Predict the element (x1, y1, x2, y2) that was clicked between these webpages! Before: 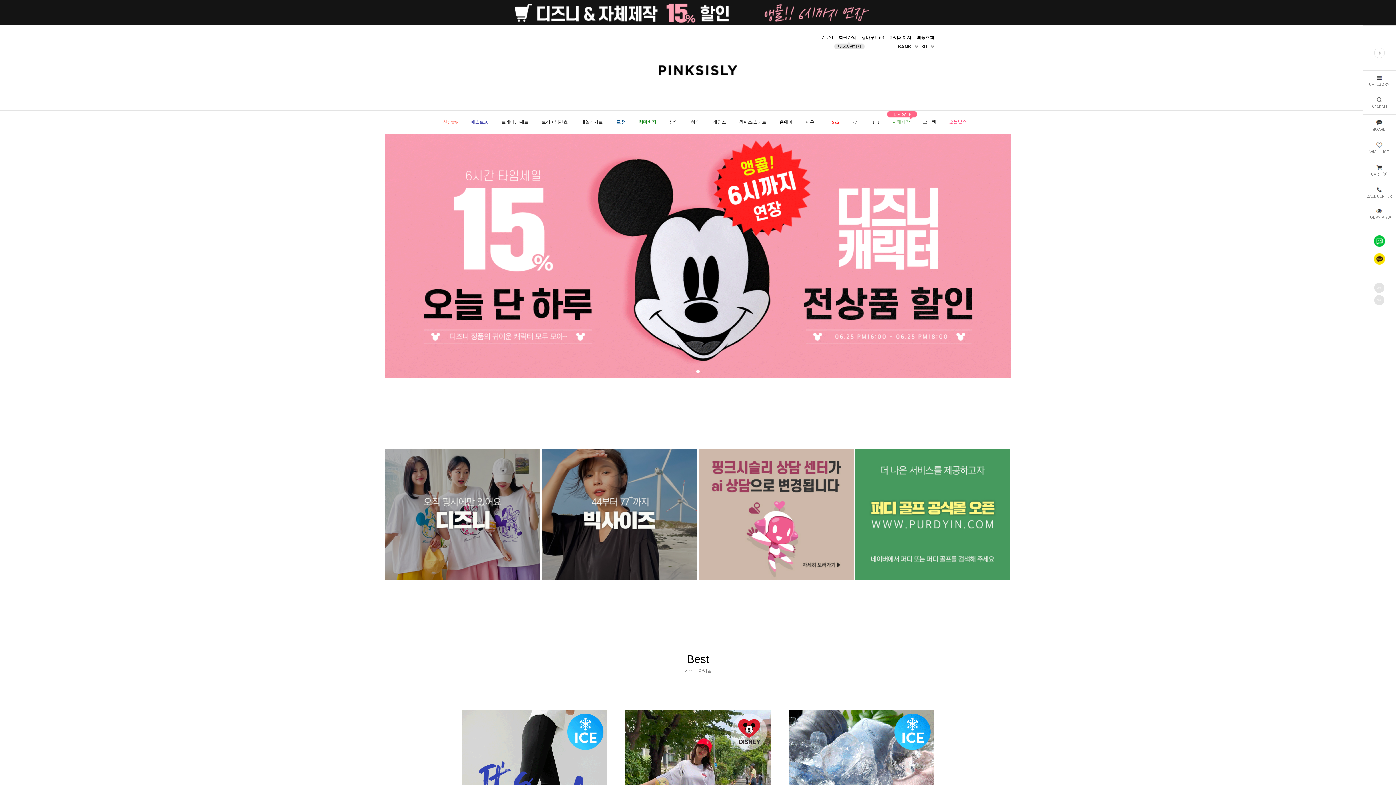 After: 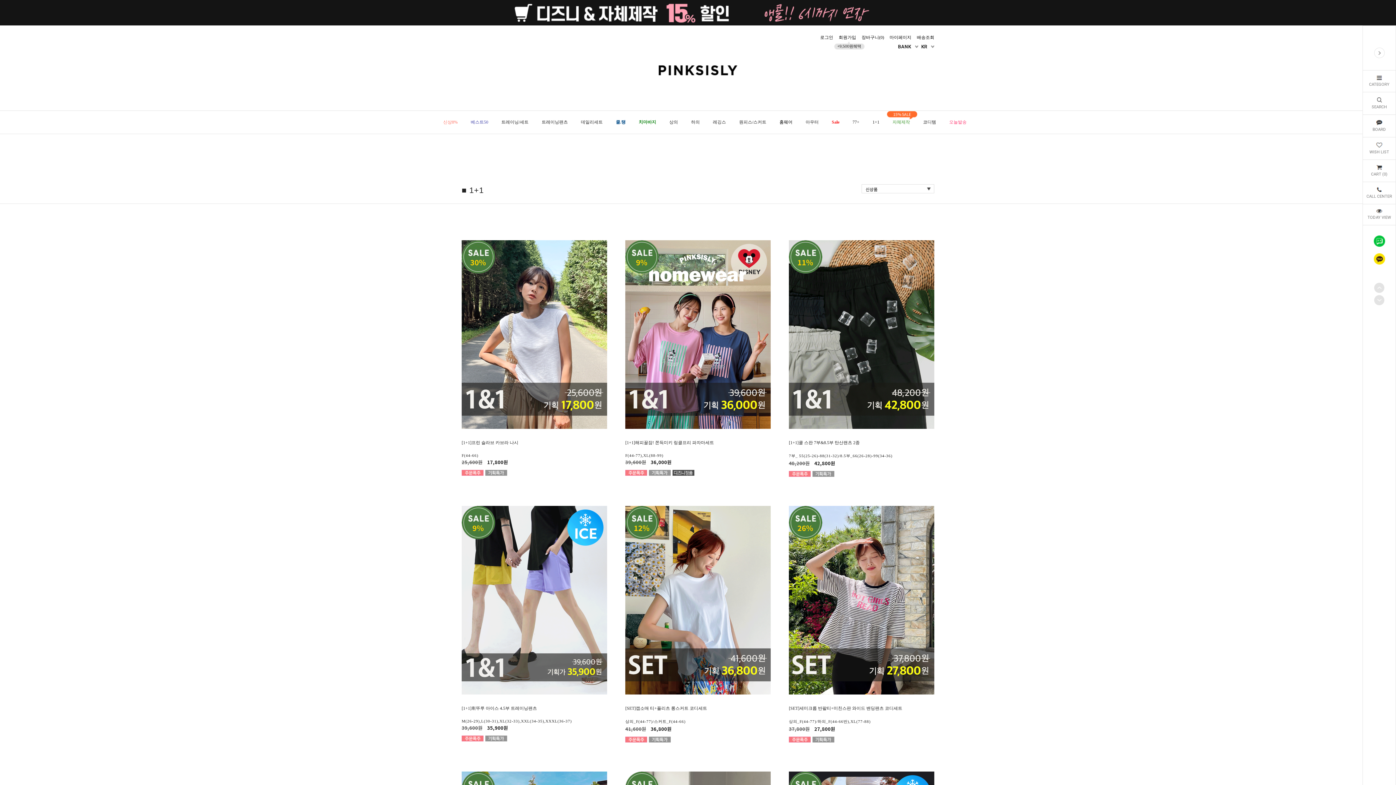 Action: bbox: (872, 119, 879, 133) label: 1+1